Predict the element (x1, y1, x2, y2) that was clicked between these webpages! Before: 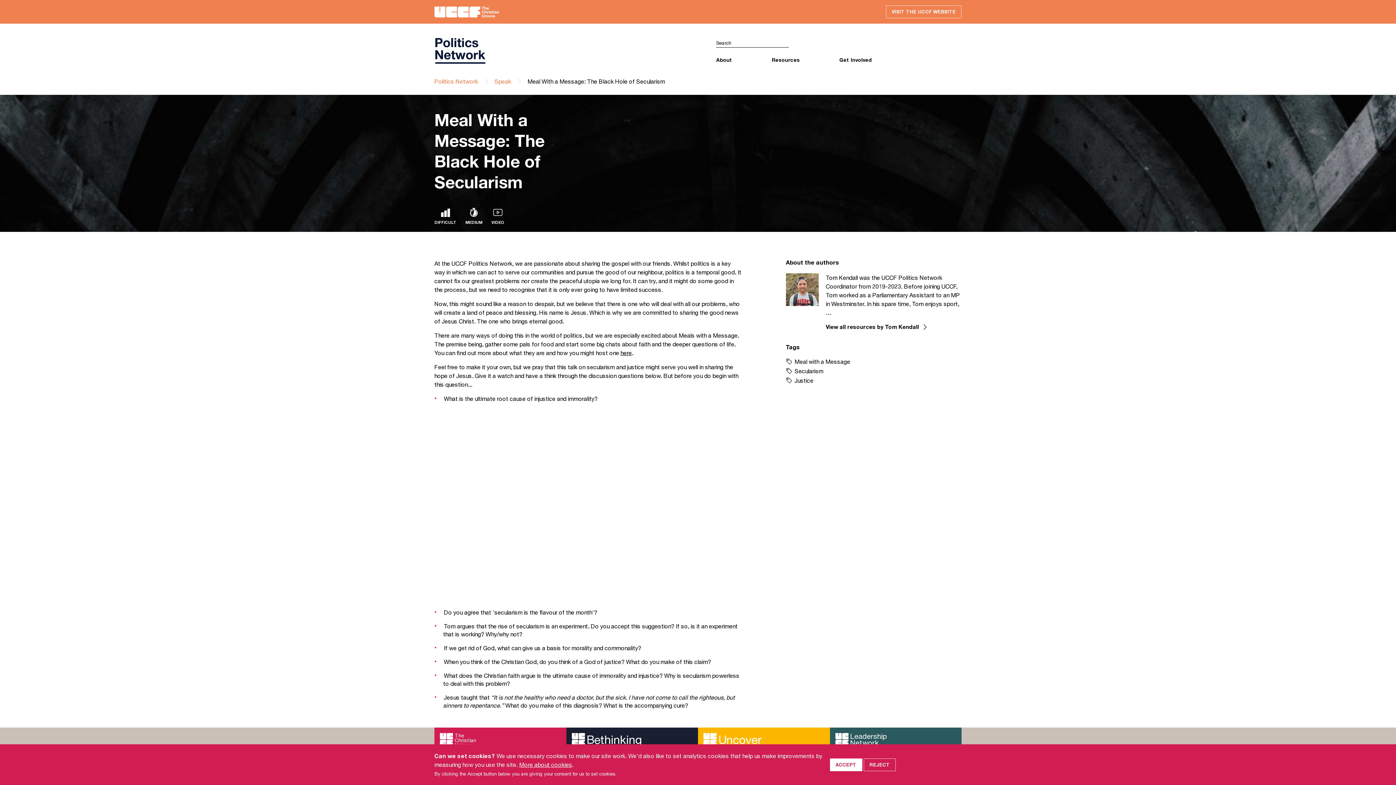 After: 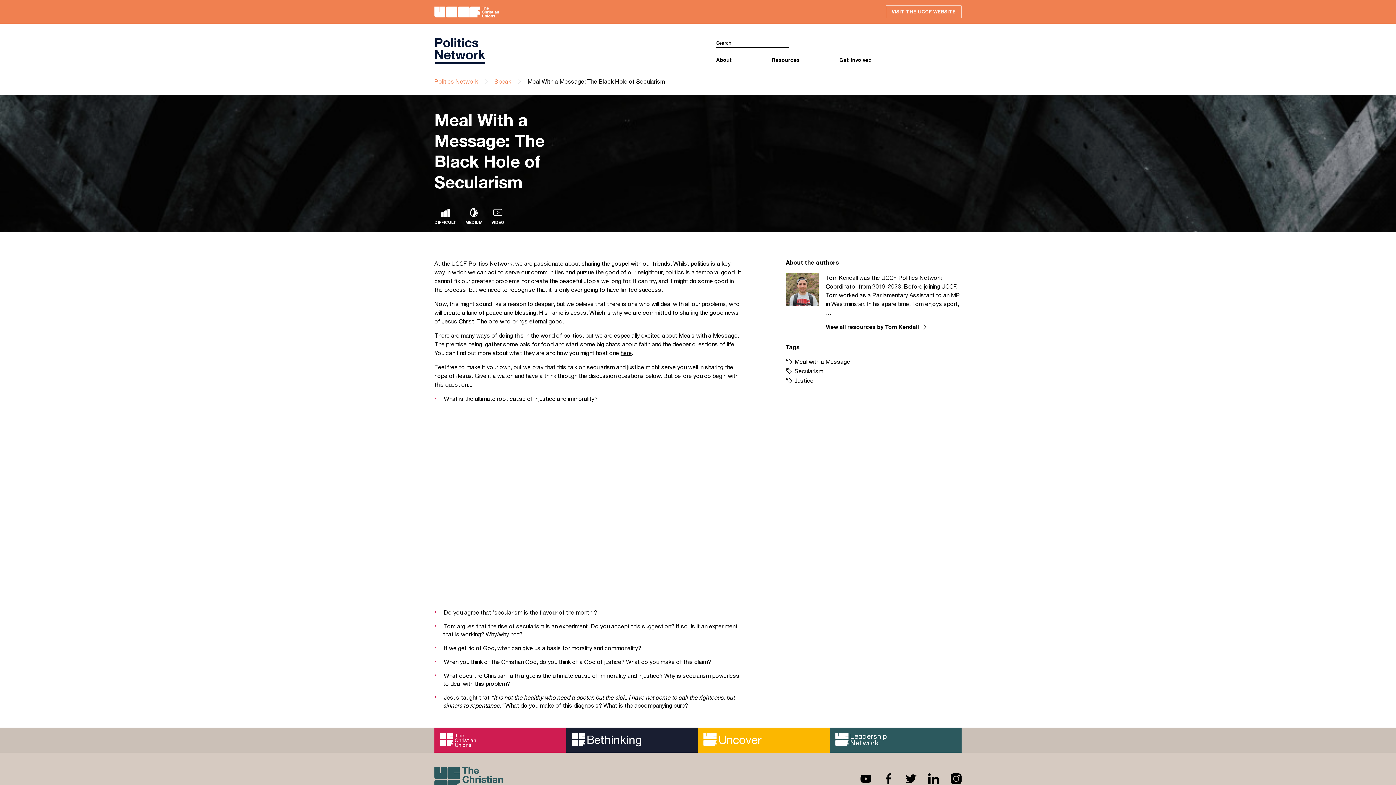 Action: label: ACCEPT bbox: (830, 758, 862, 771)